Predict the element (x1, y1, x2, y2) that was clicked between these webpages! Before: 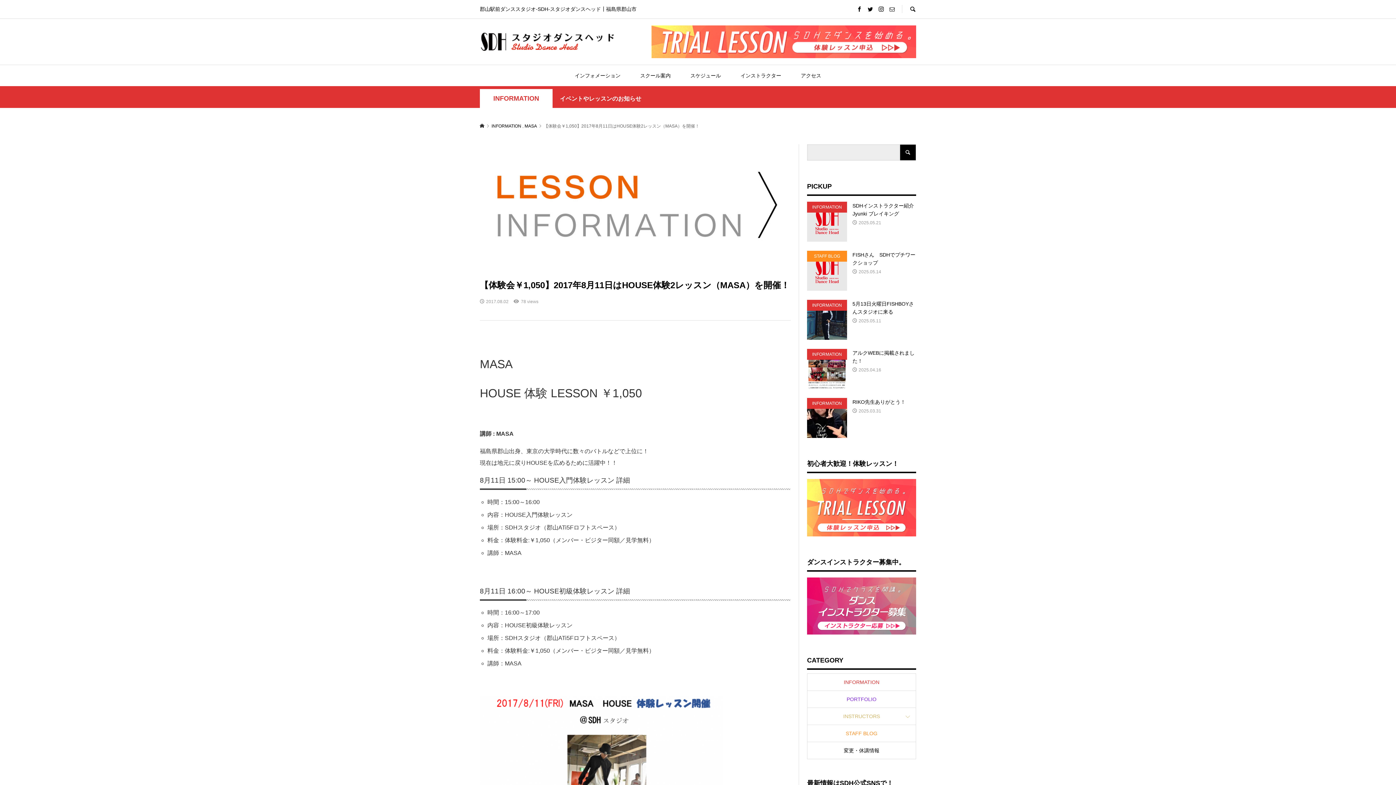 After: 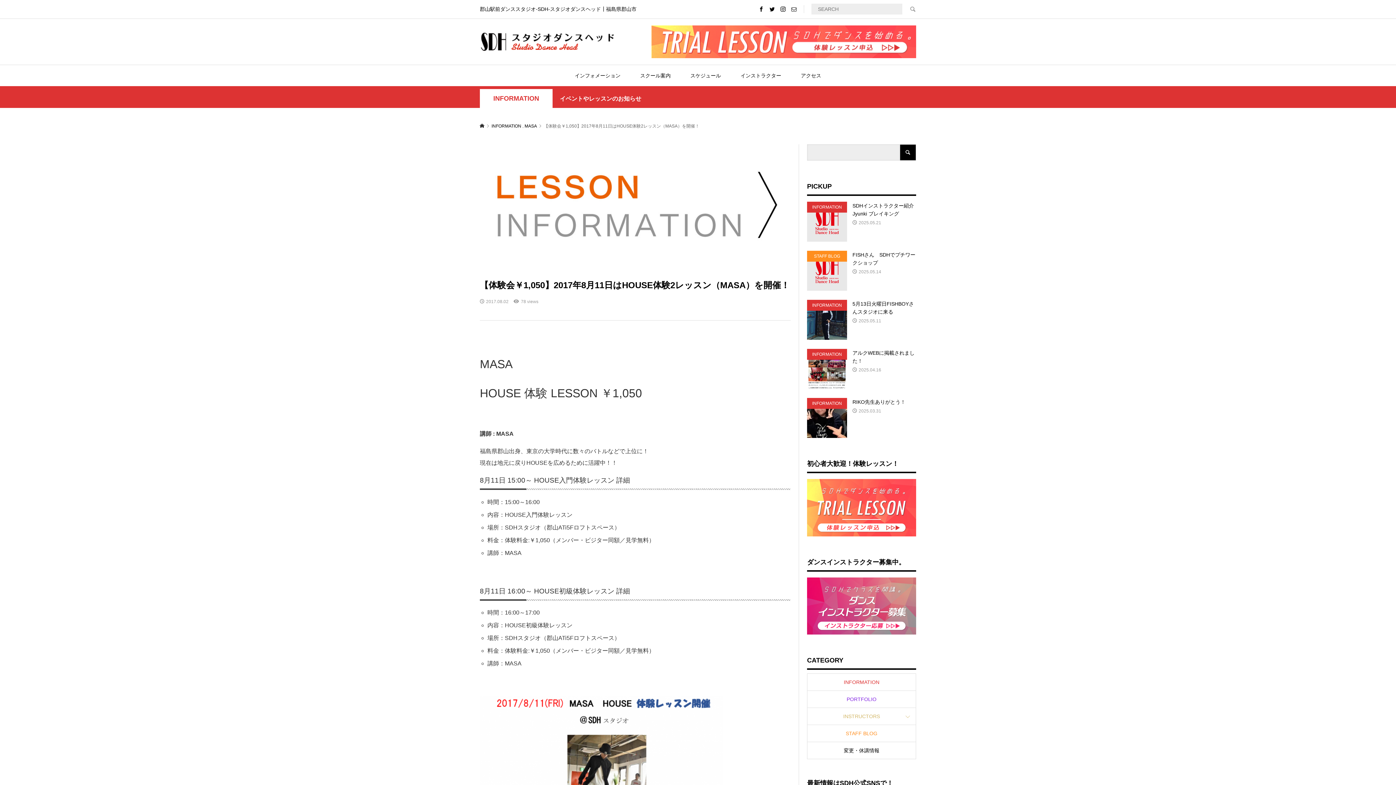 Action: bbox: (902, 0, 916, 18)